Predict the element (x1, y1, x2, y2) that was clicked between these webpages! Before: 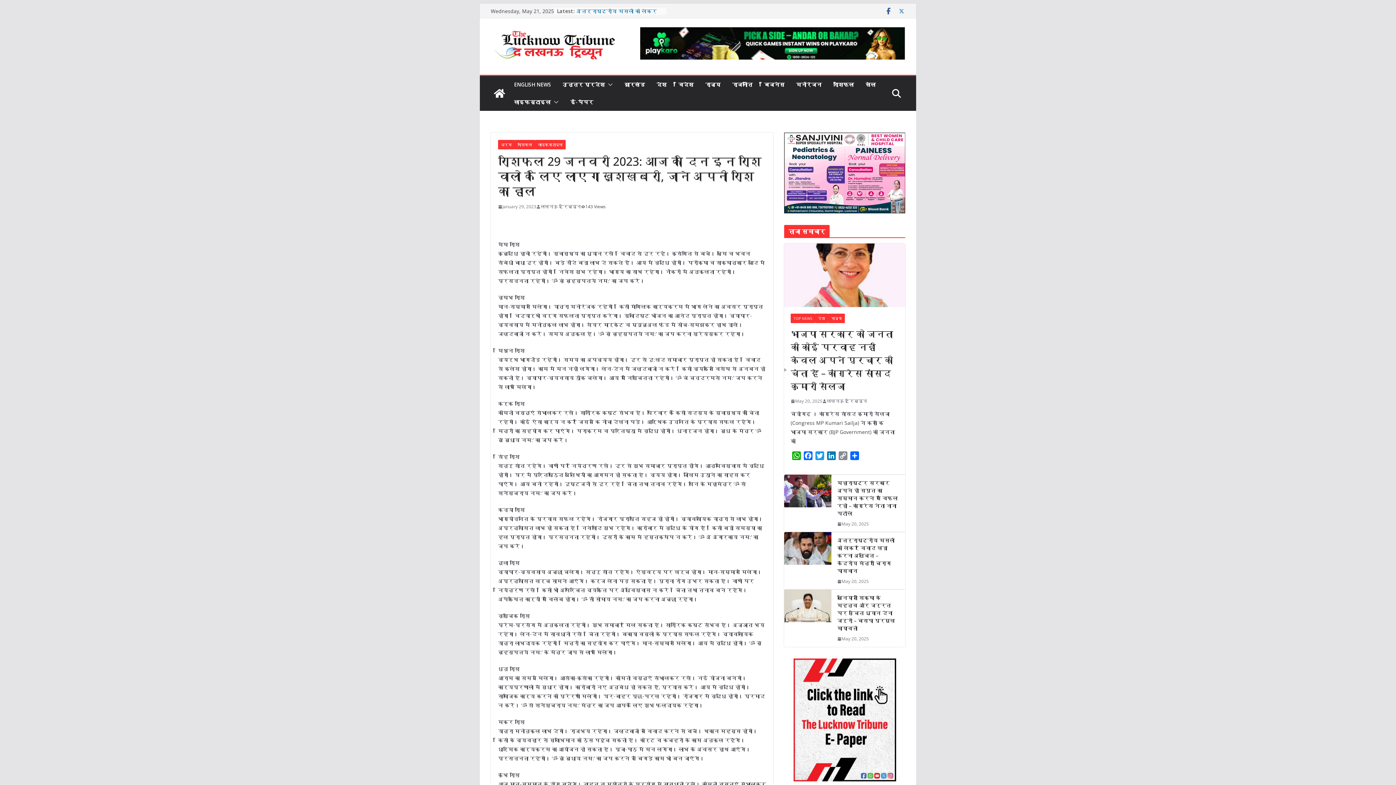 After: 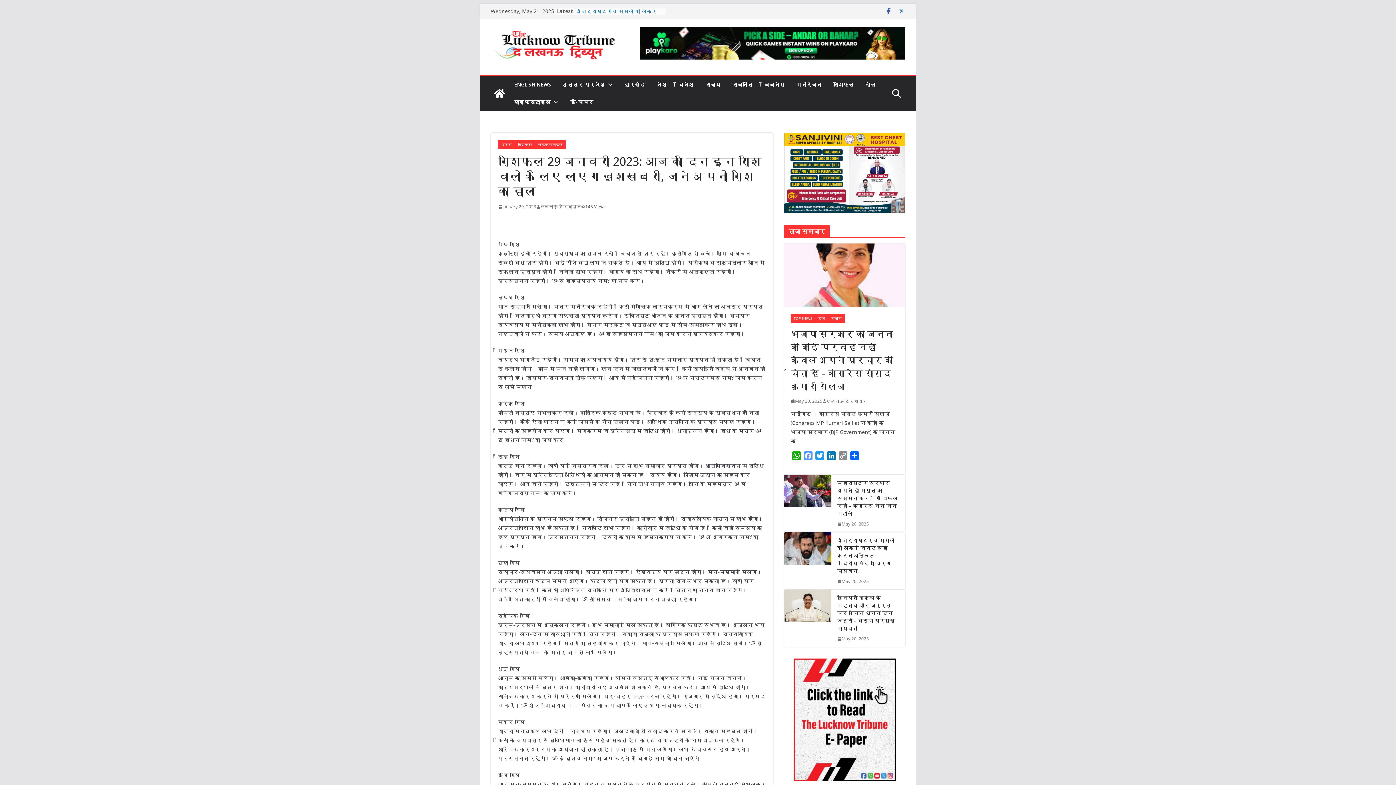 Action: bbox: (802, 451, 814, 462) label: Facebook